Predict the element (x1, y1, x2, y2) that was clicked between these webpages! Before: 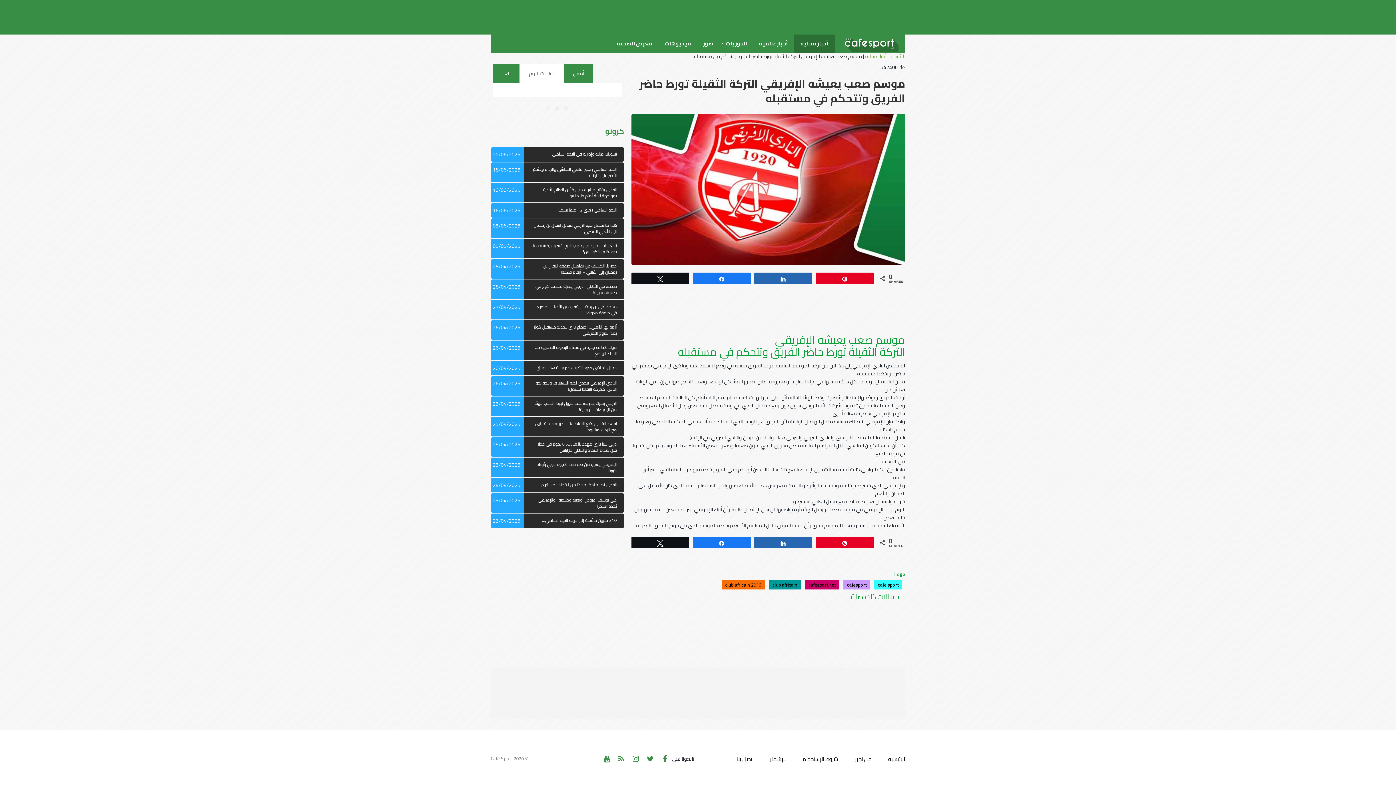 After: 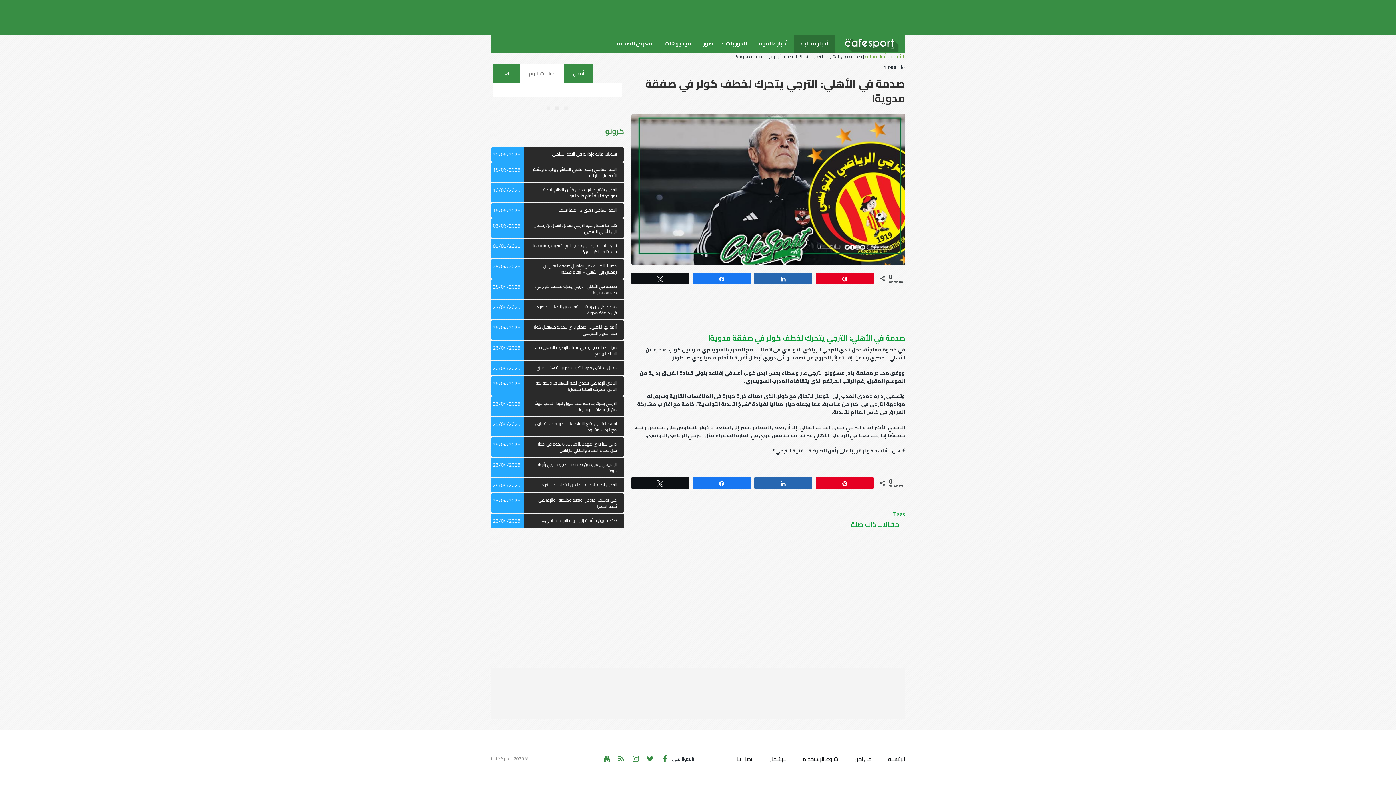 Action: label: صدمة في الأهلي: الترجي يتحرك لخطف كولر في صفقة مدوية! bbox: (524, 279, 624, 299)